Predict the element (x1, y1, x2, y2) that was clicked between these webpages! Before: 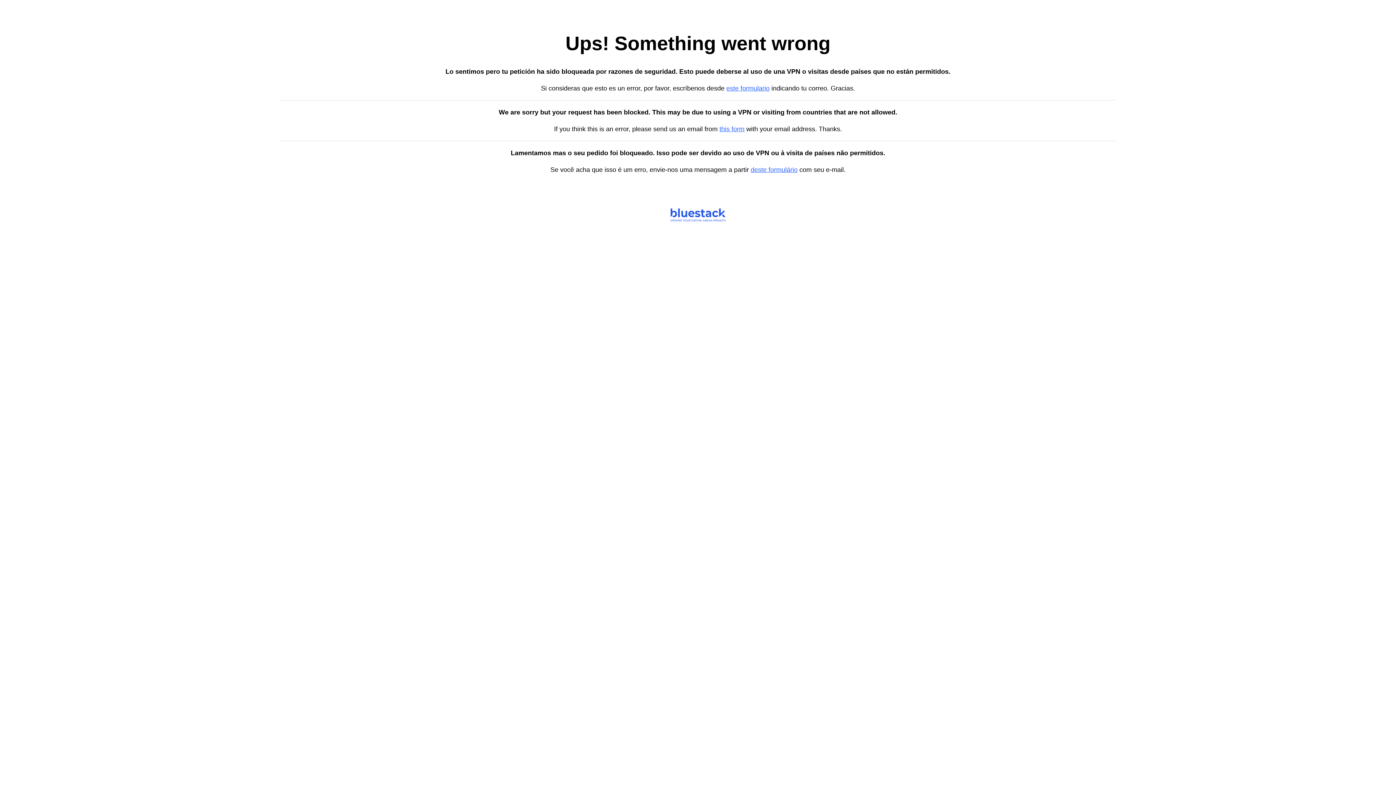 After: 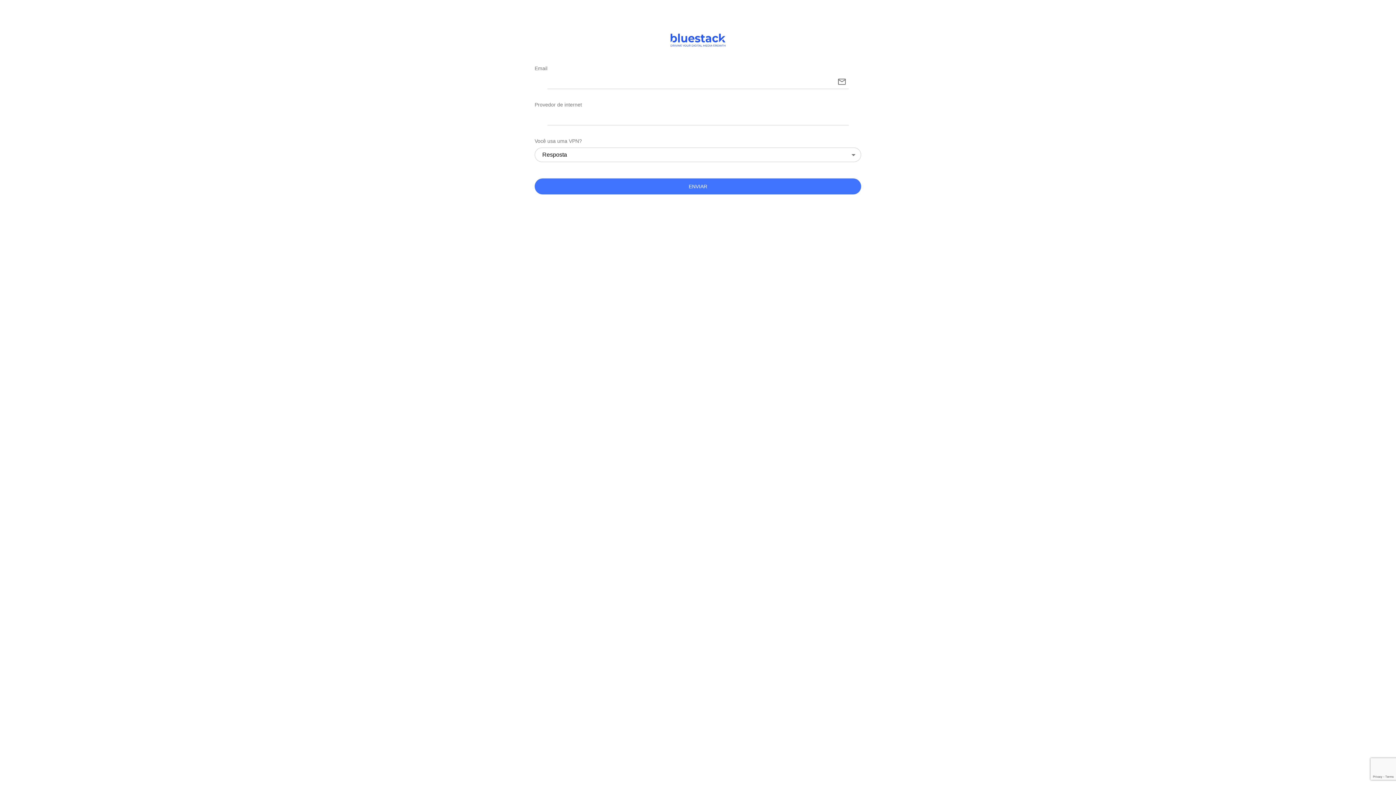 Action: bbox: (750, 166, 797, 173) label: deste formulário